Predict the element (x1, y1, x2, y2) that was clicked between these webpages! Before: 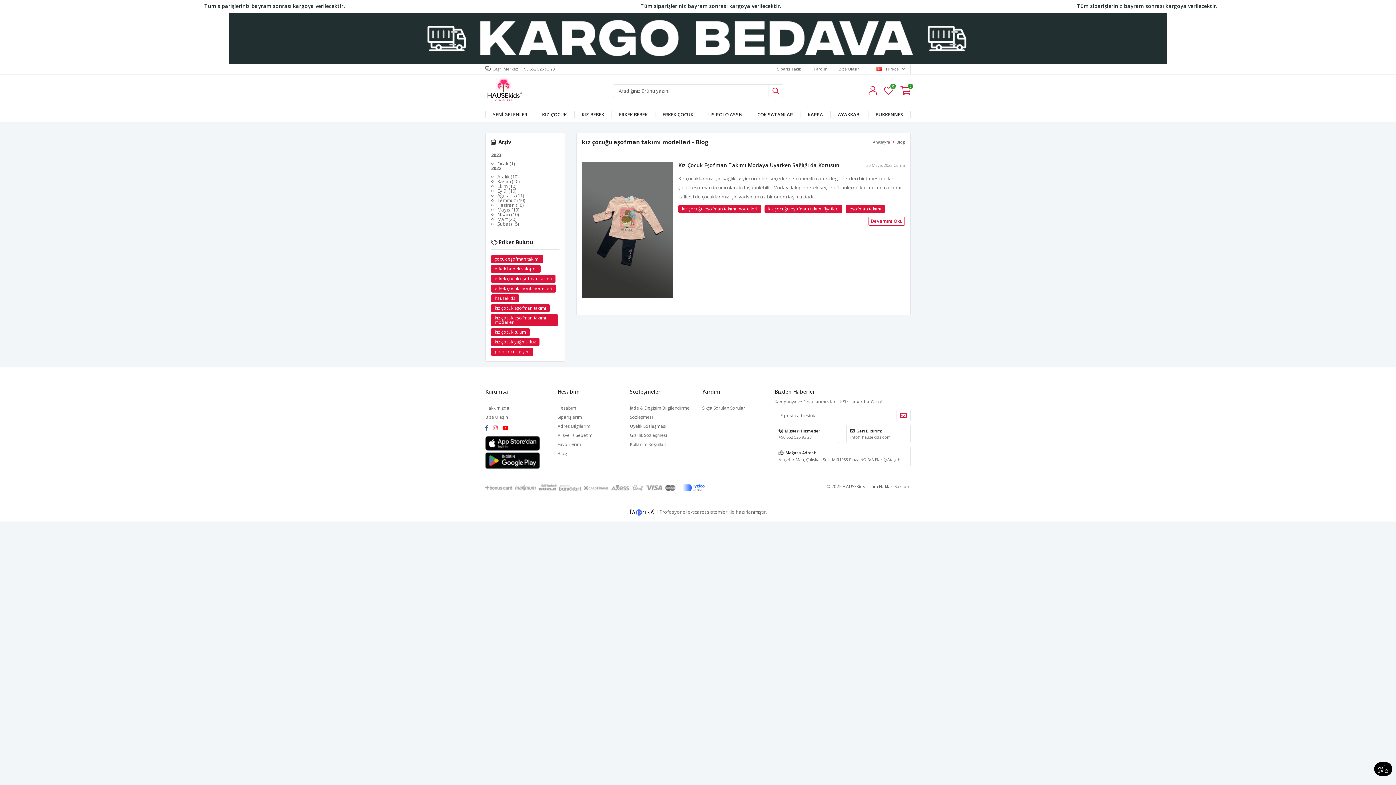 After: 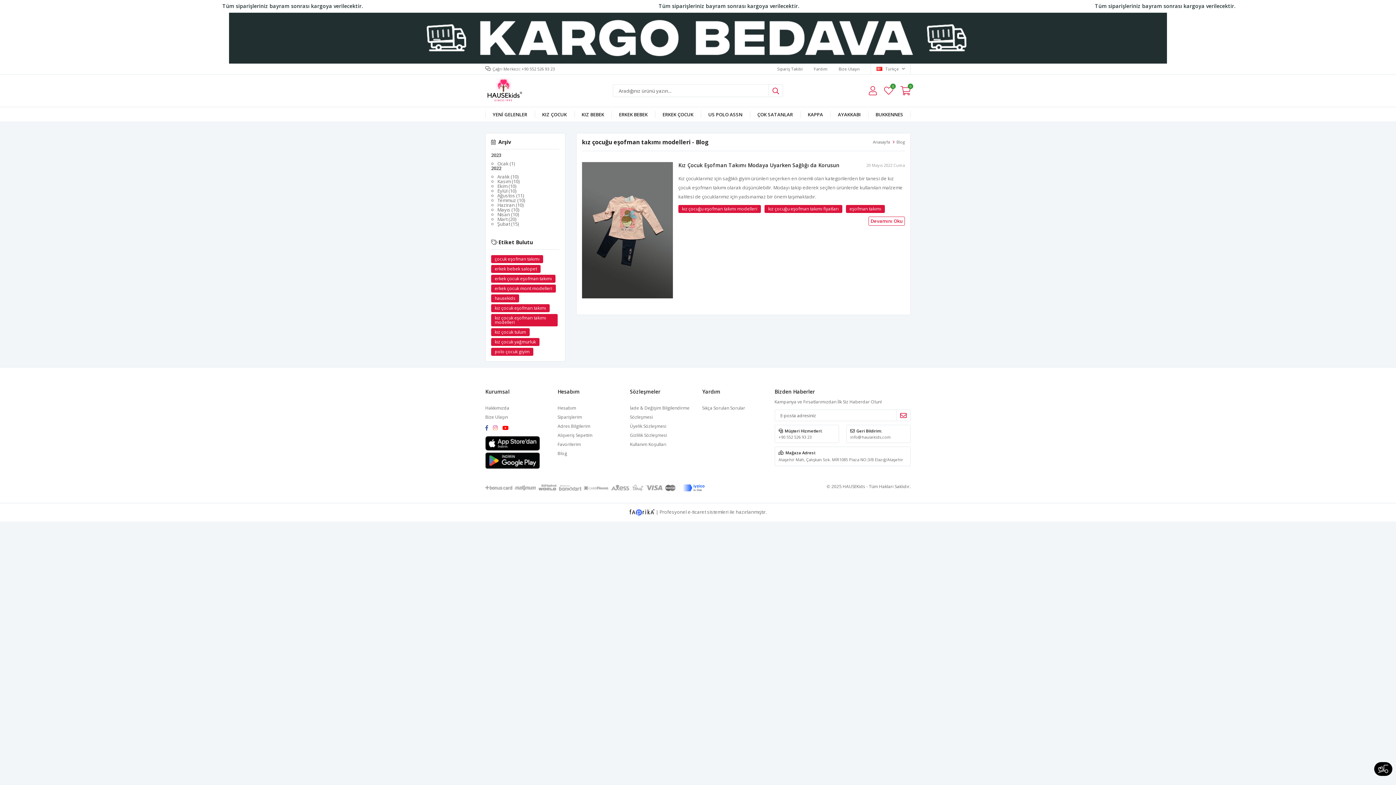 Action: bbox: (502, 425, 512, 431)